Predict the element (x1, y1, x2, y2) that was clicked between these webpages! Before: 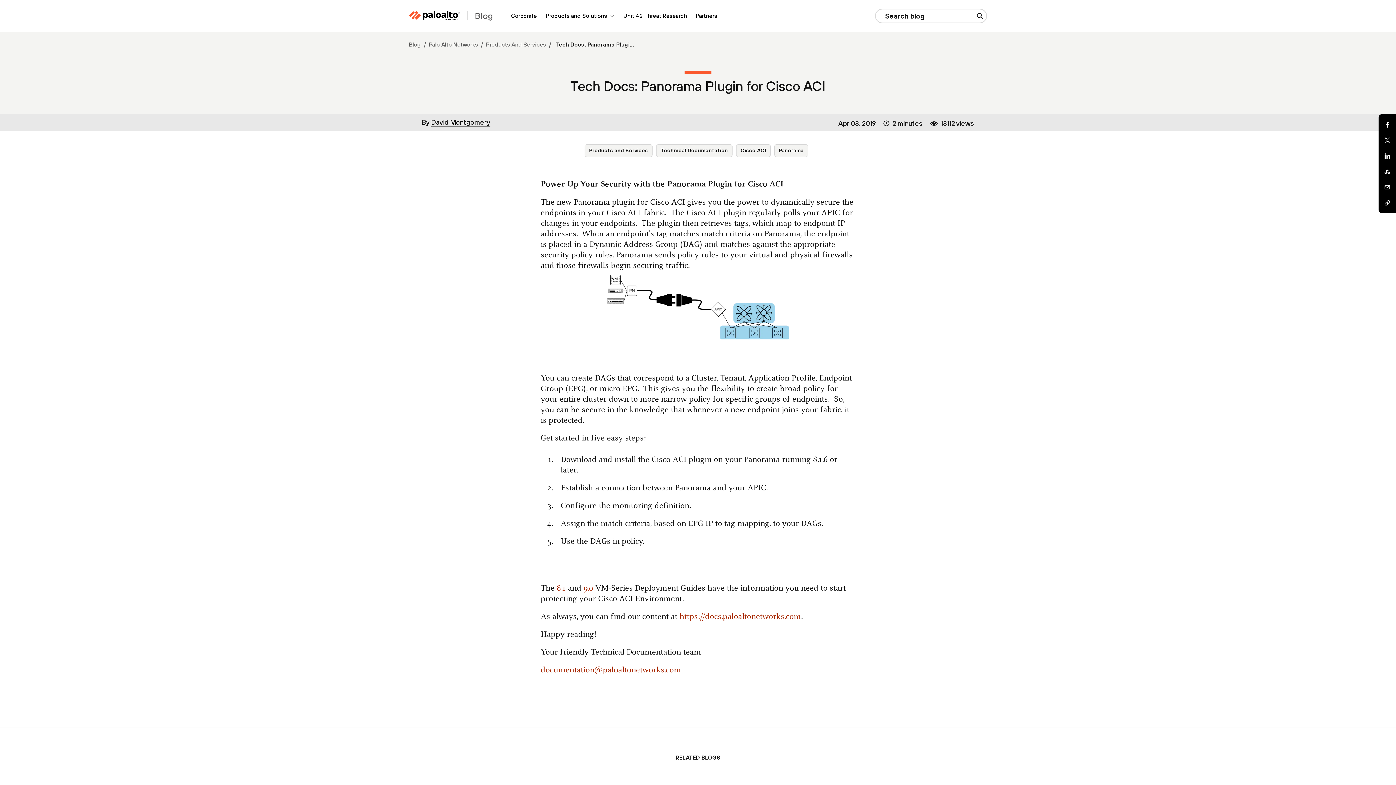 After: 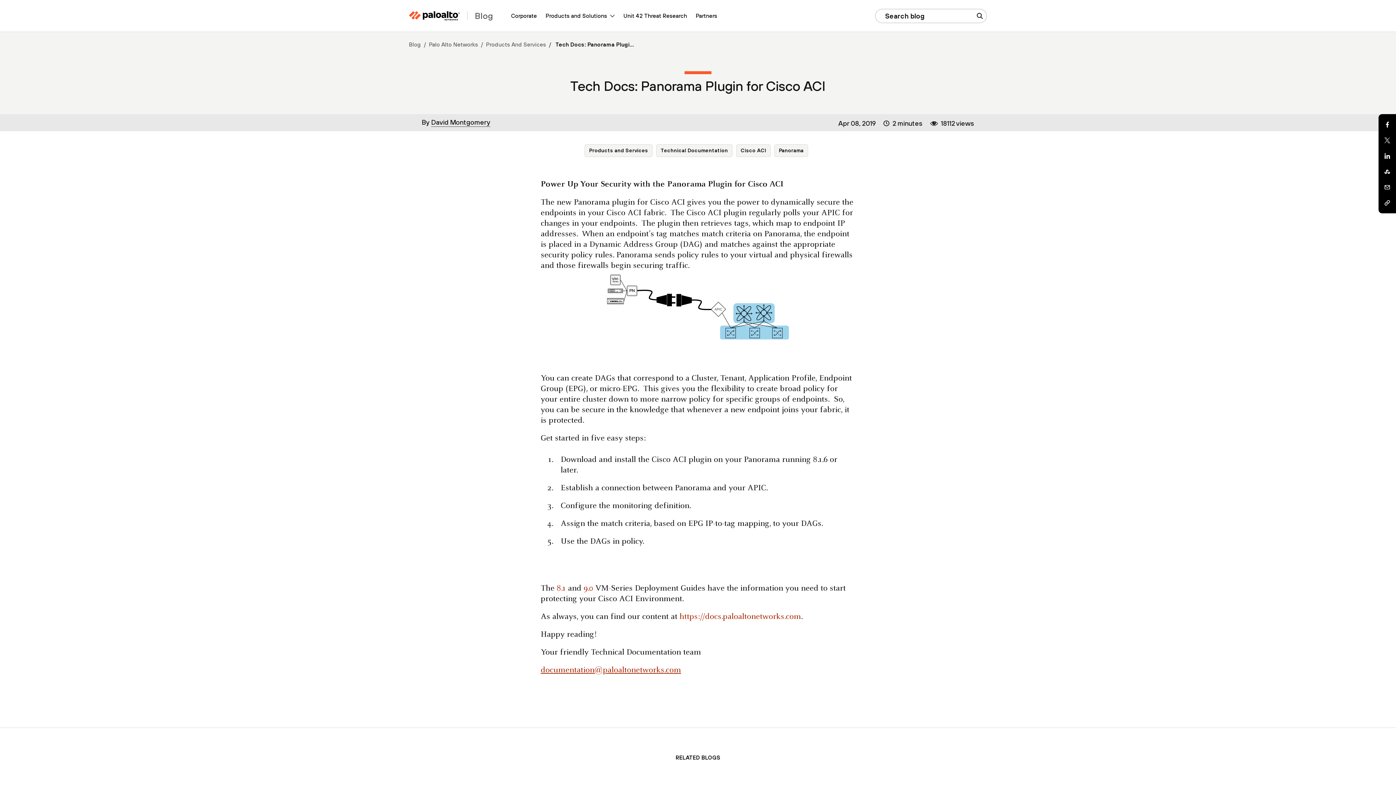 Action: bbox: (540, 666, 681, 674) label: documentation@paloaltonetworks.com